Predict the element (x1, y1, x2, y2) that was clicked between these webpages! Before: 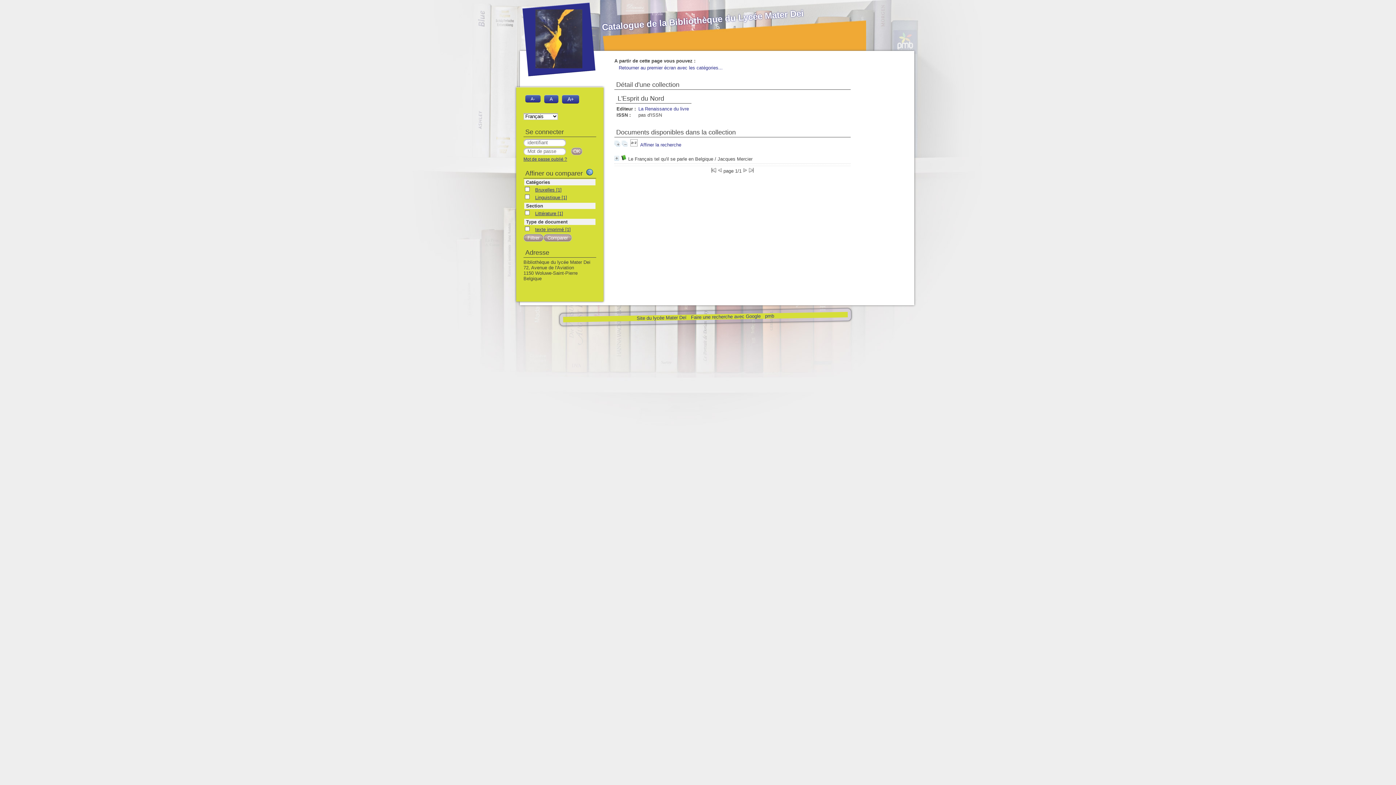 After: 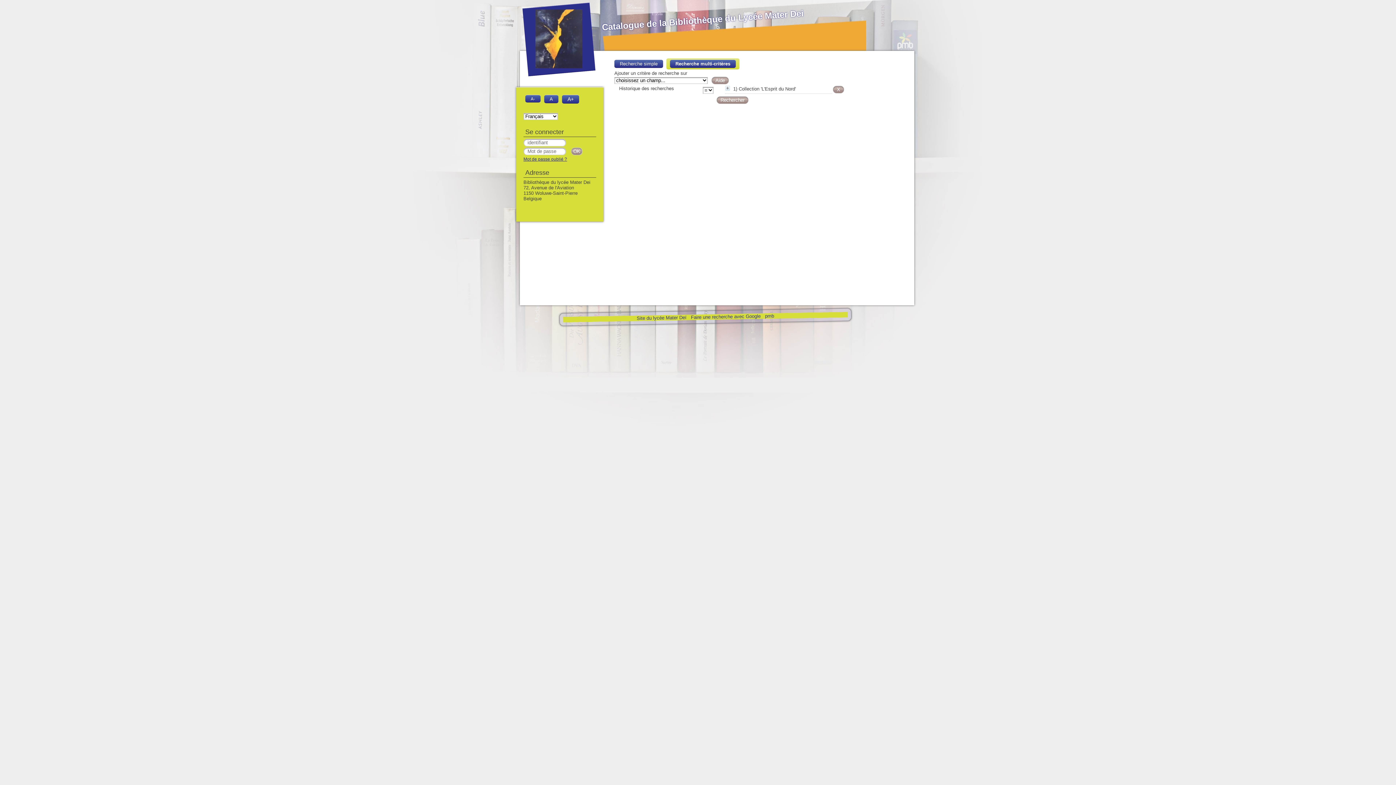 Action: bbox: (640, 142, 681, 147) label: Affiner la recherche